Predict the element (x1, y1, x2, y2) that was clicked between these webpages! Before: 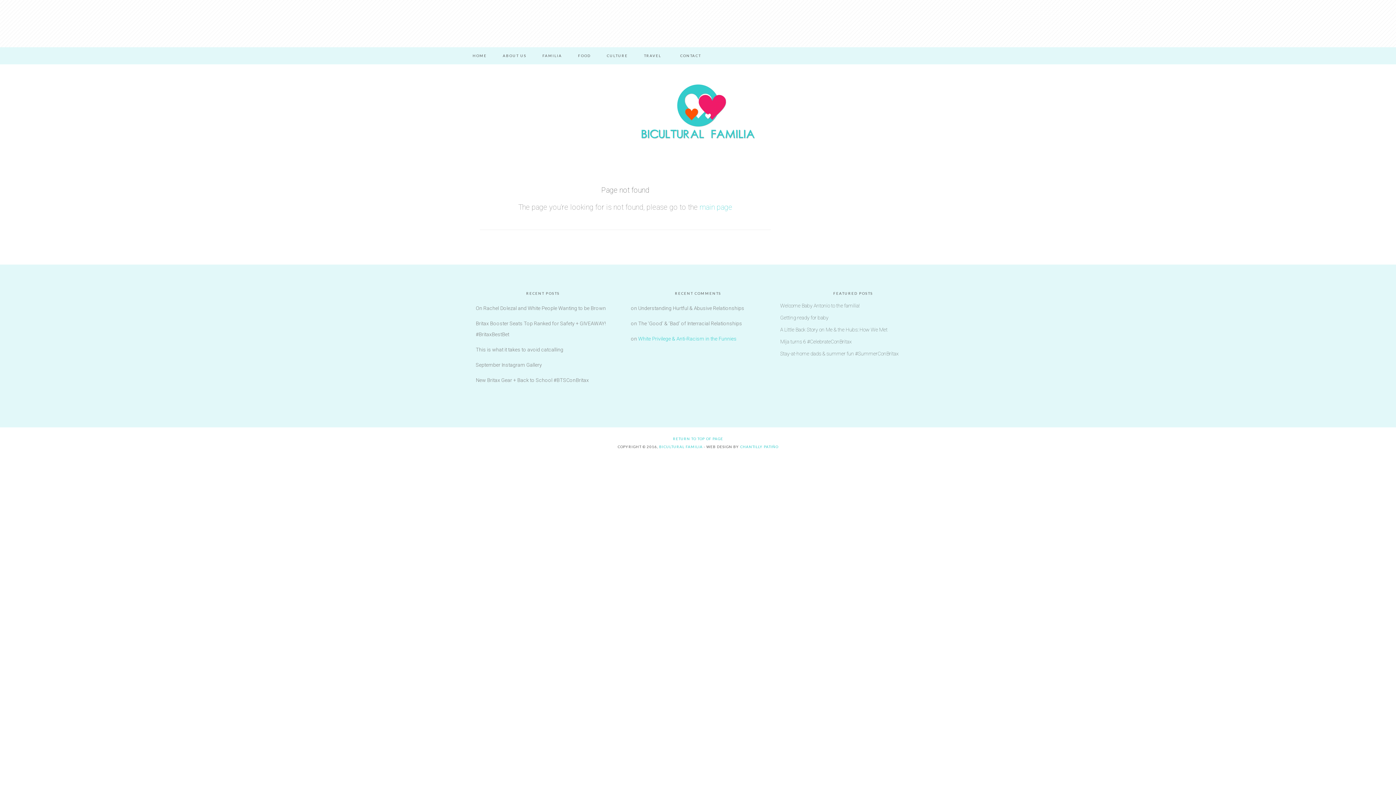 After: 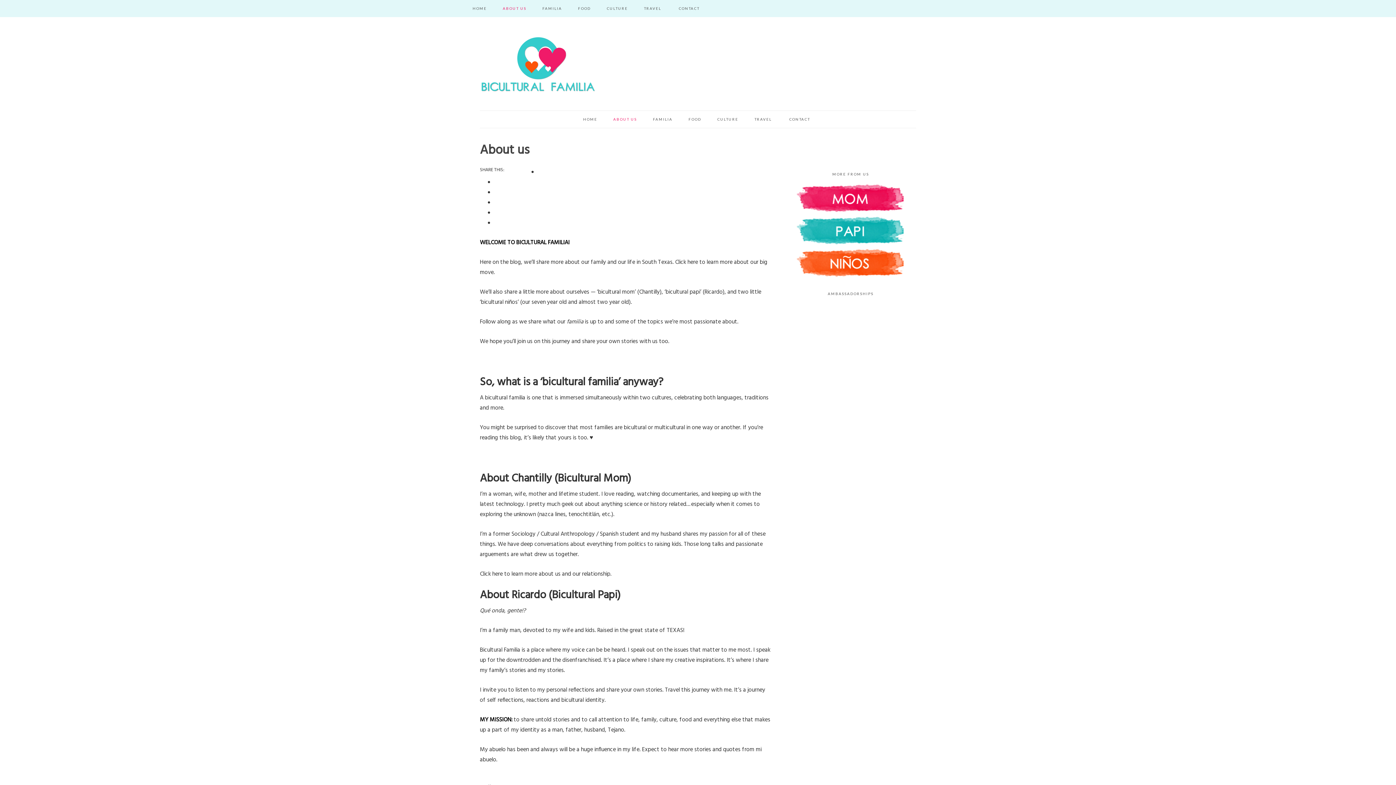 Action: bbox: (495, 47, 533, 64) label: ABOUT US